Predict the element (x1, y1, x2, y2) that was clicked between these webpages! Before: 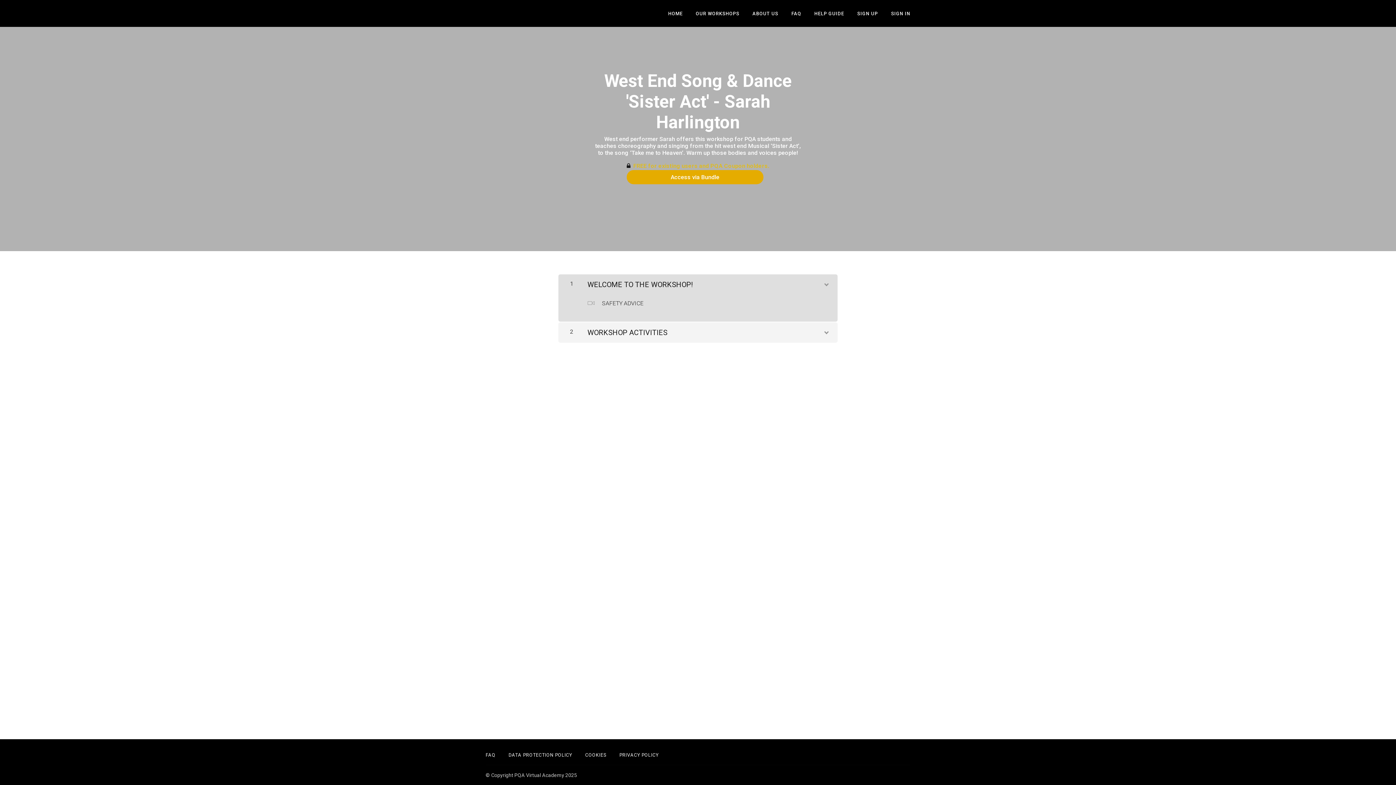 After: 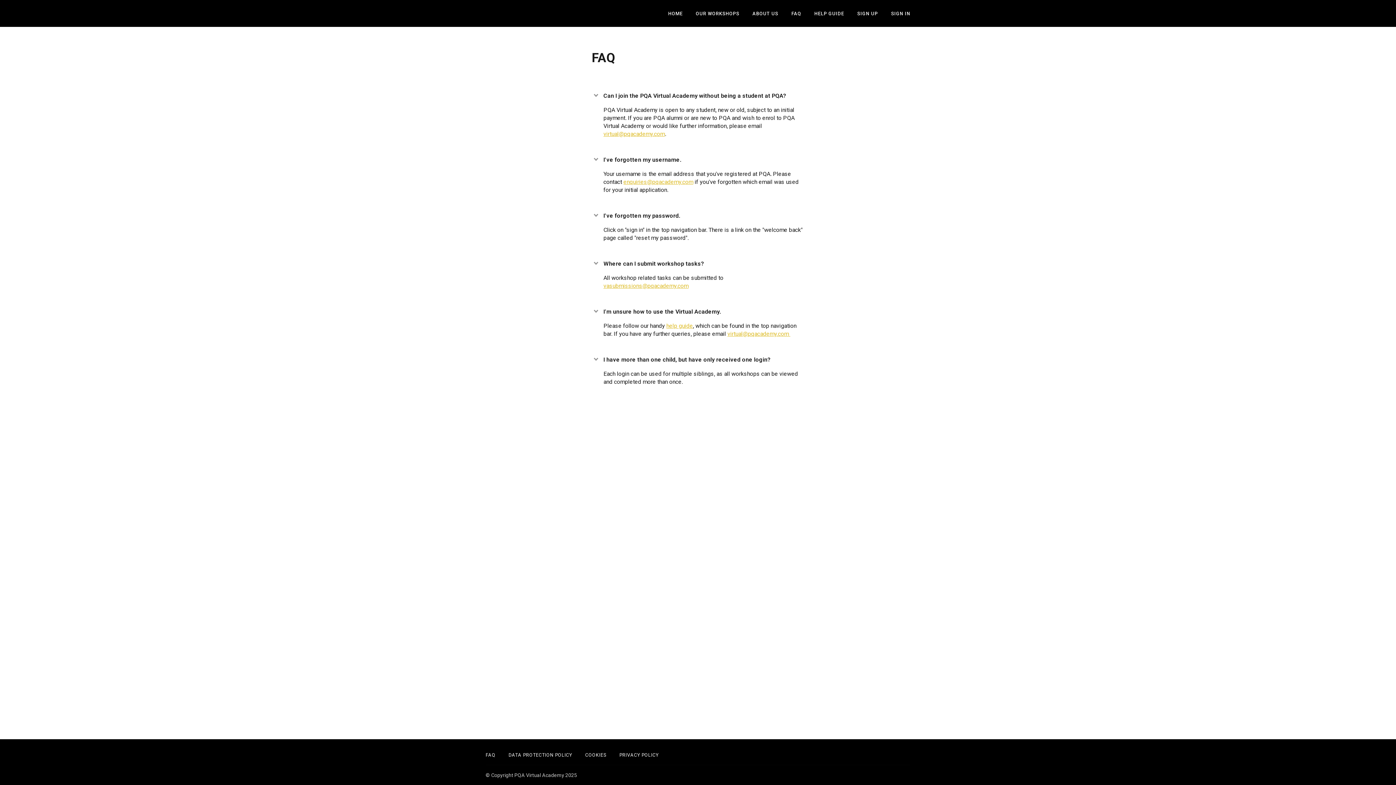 Action: label: FAQ bbox: (485, 751, 495, 759)